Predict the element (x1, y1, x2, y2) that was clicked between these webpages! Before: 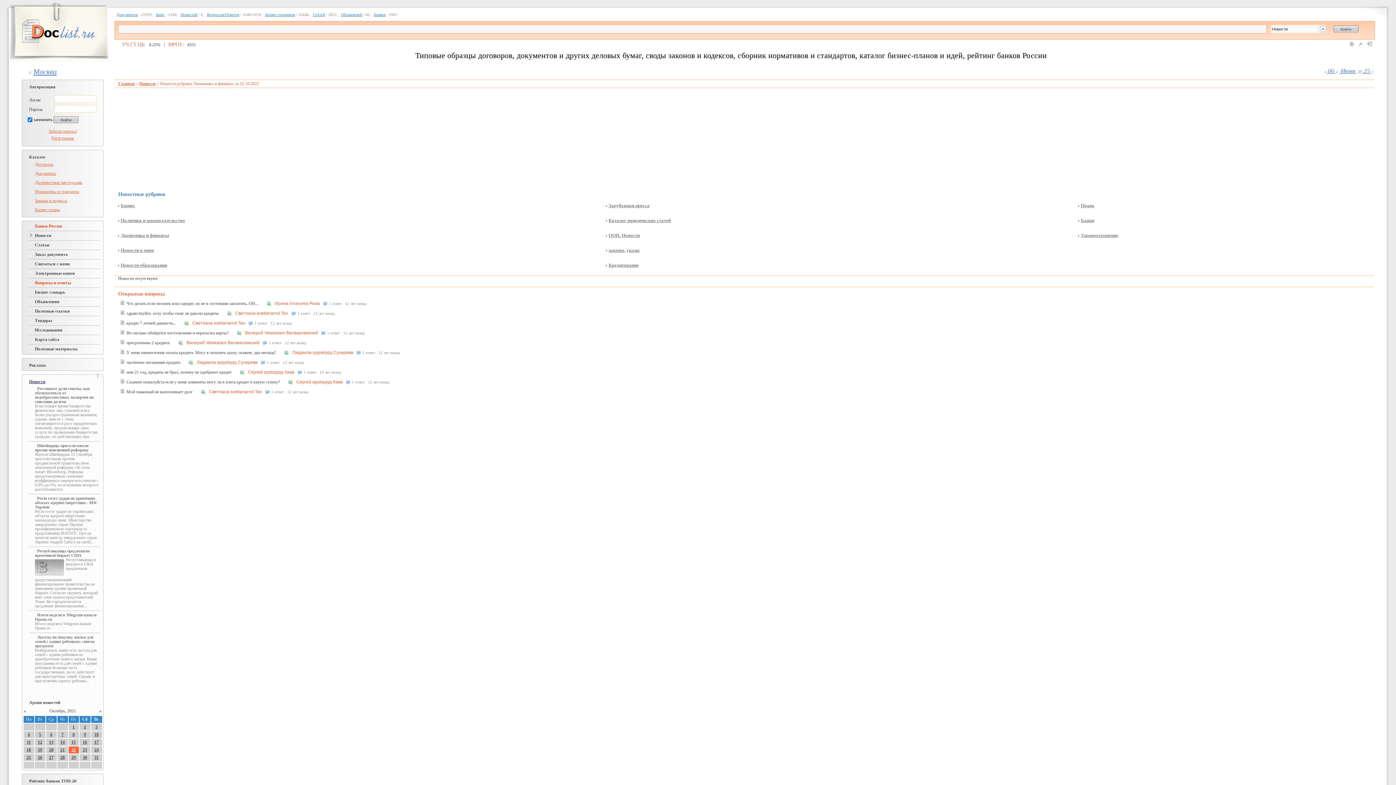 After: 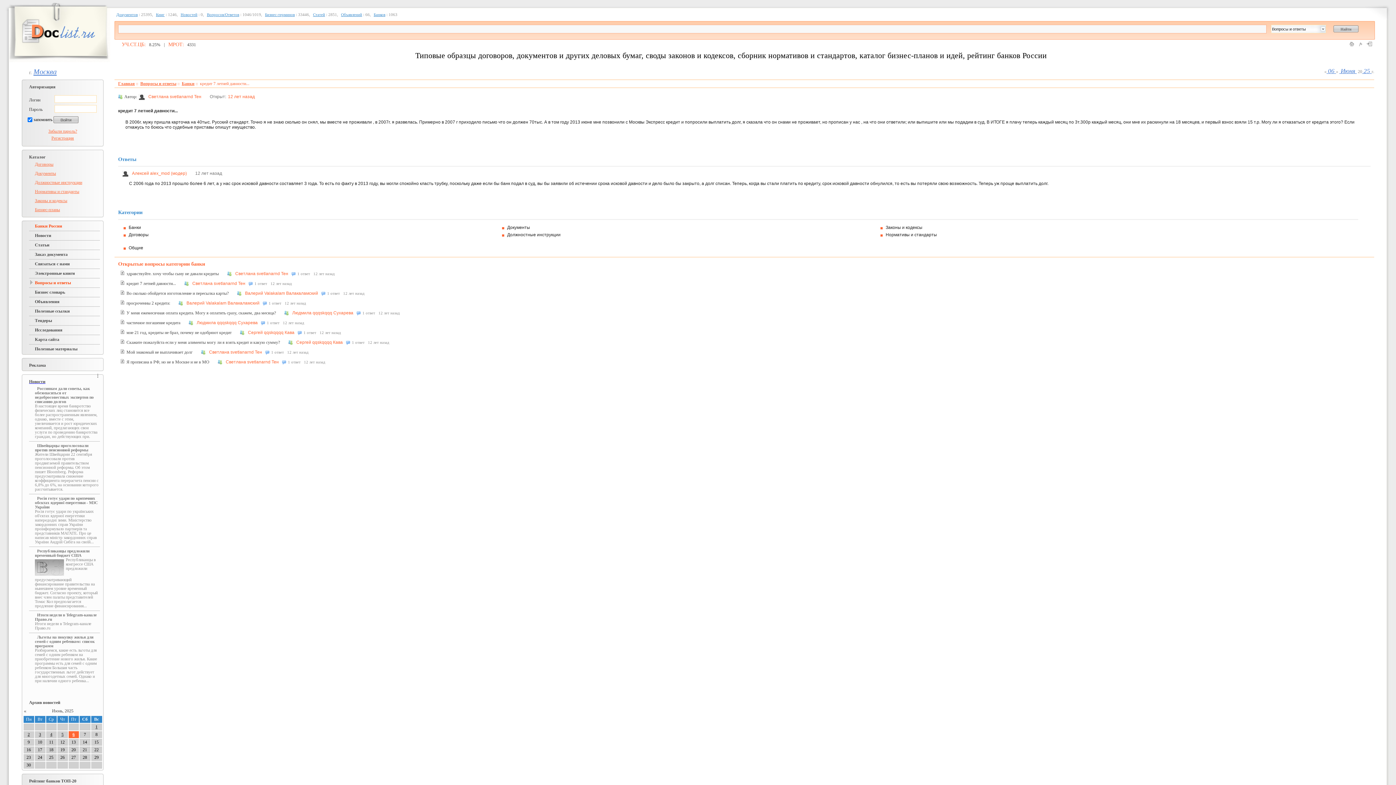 Action: label: кредит 7 летней давности...  bbox: (126, 320, 177, 325)